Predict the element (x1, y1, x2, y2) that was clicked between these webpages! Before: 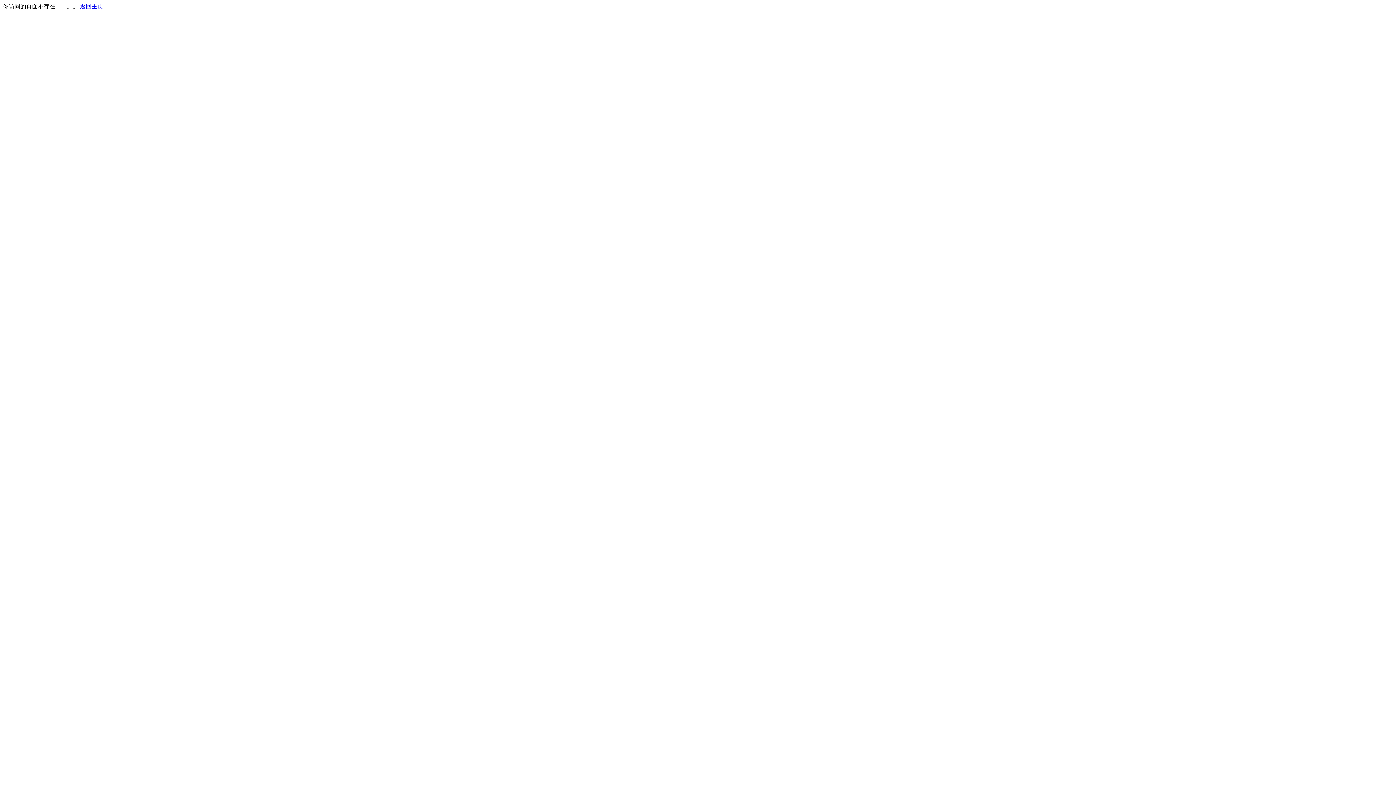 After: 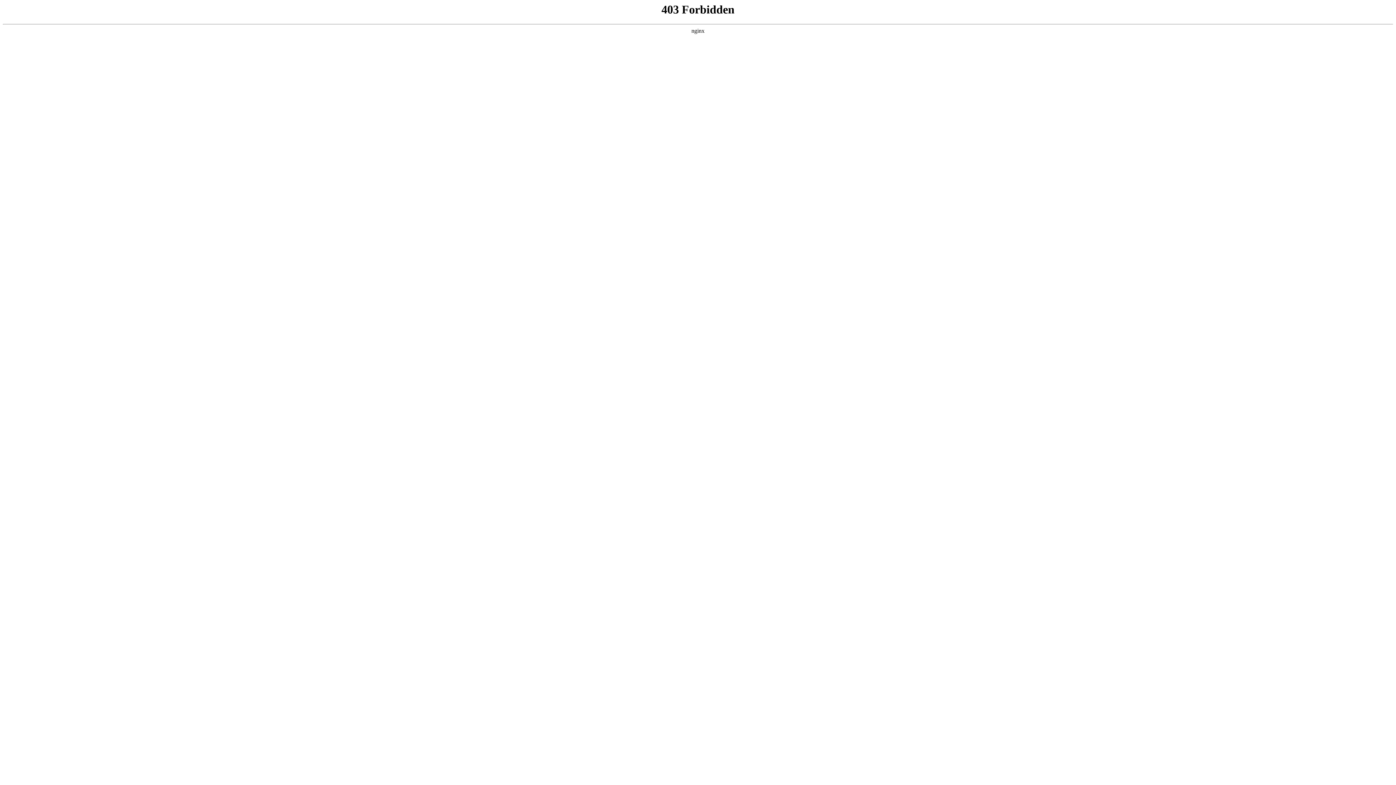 Action: bbox: (80, 3, 103, 9) label: 返回主页